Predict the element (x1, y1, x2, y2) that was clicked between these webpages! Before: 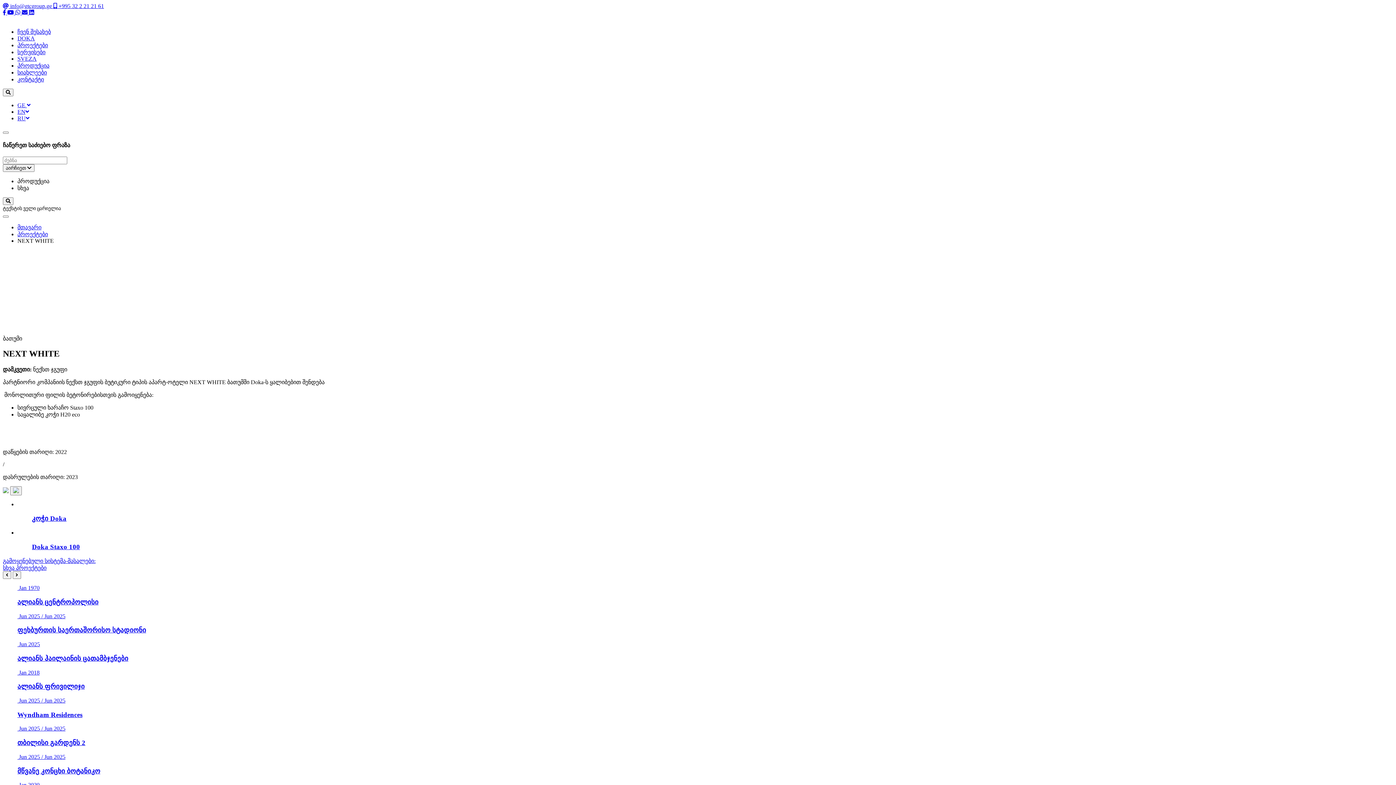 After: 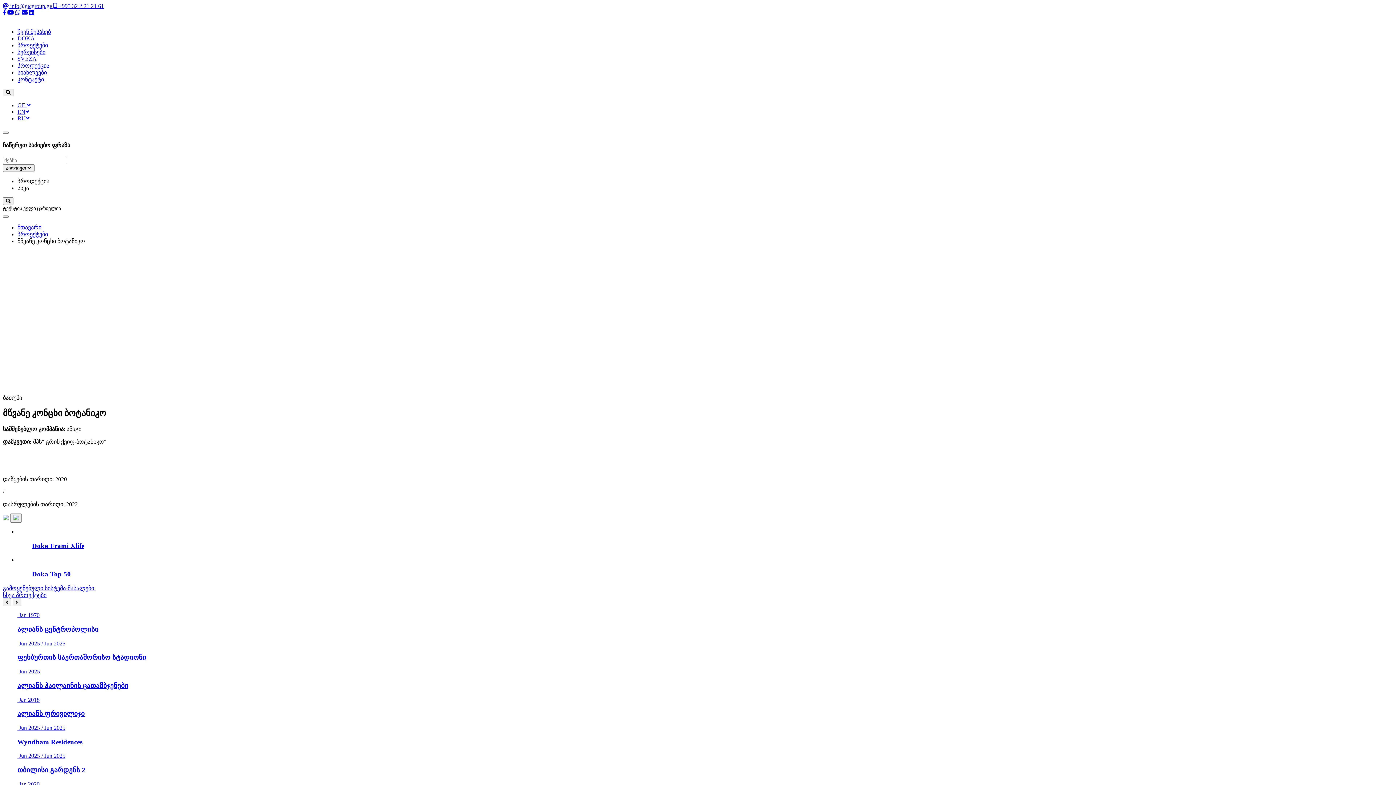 Action: bbox: (17, 754, 65, 760) label:  Jun 2025 / Jun 2025